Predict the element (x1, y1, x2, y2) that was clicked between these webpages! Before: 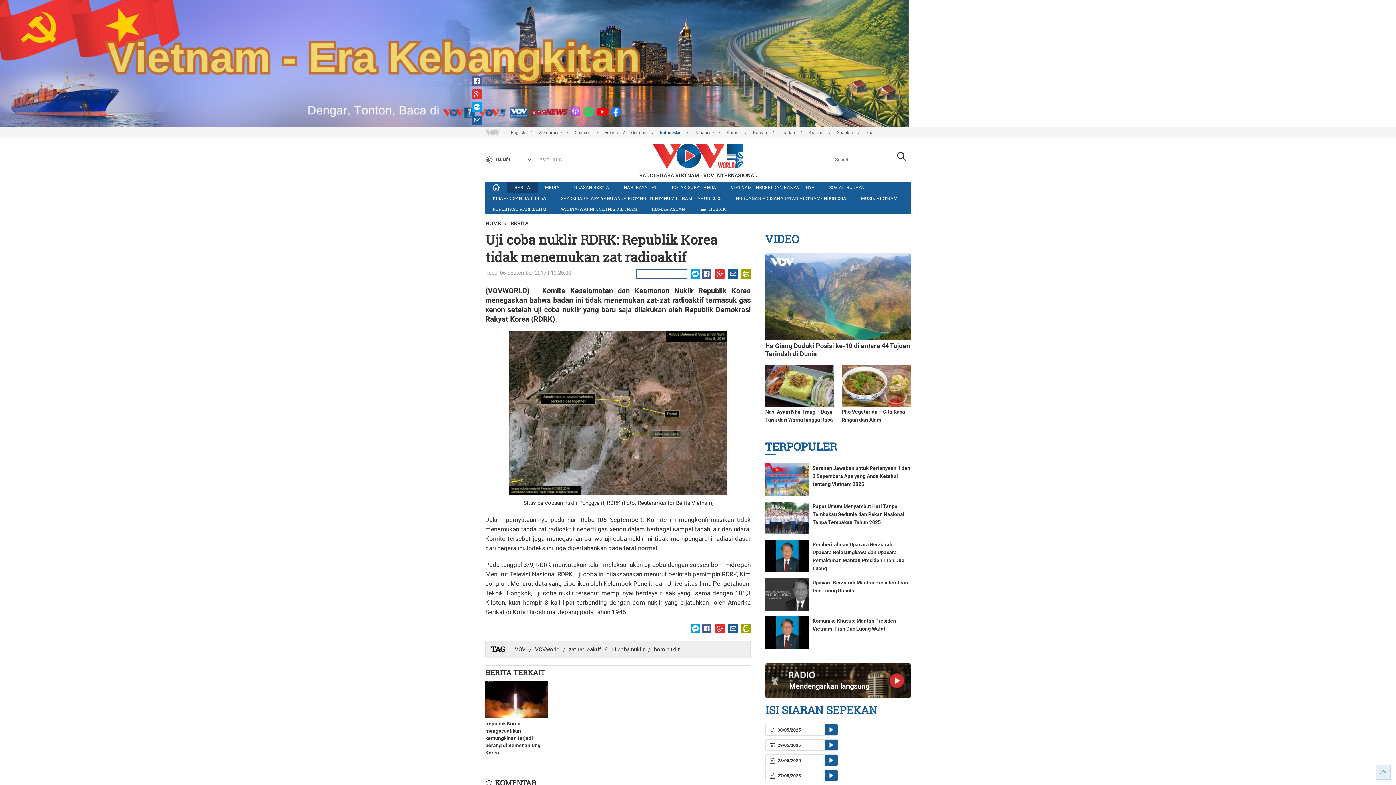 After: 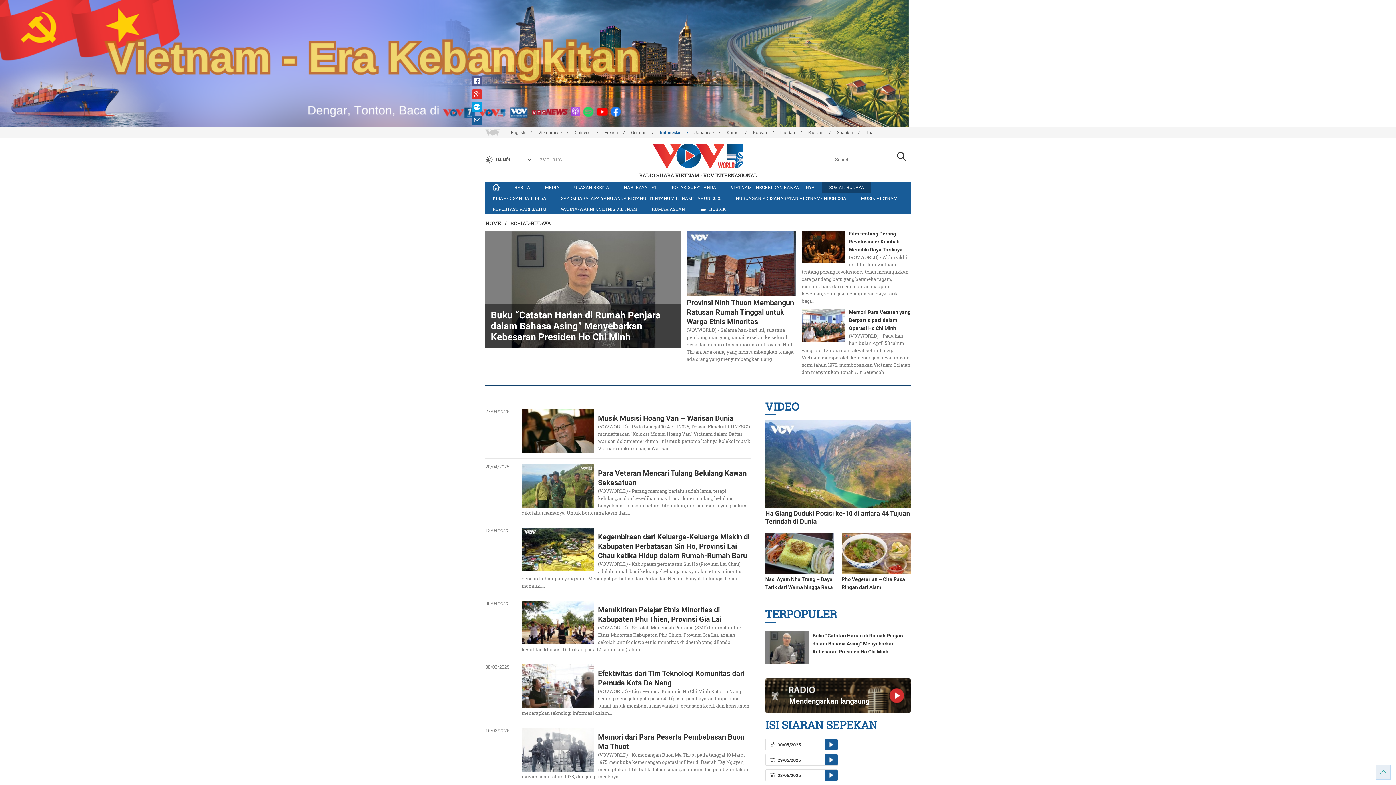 Action: bbox: (822, 181, 871, 192) label: SOSIAL-BUDAYA